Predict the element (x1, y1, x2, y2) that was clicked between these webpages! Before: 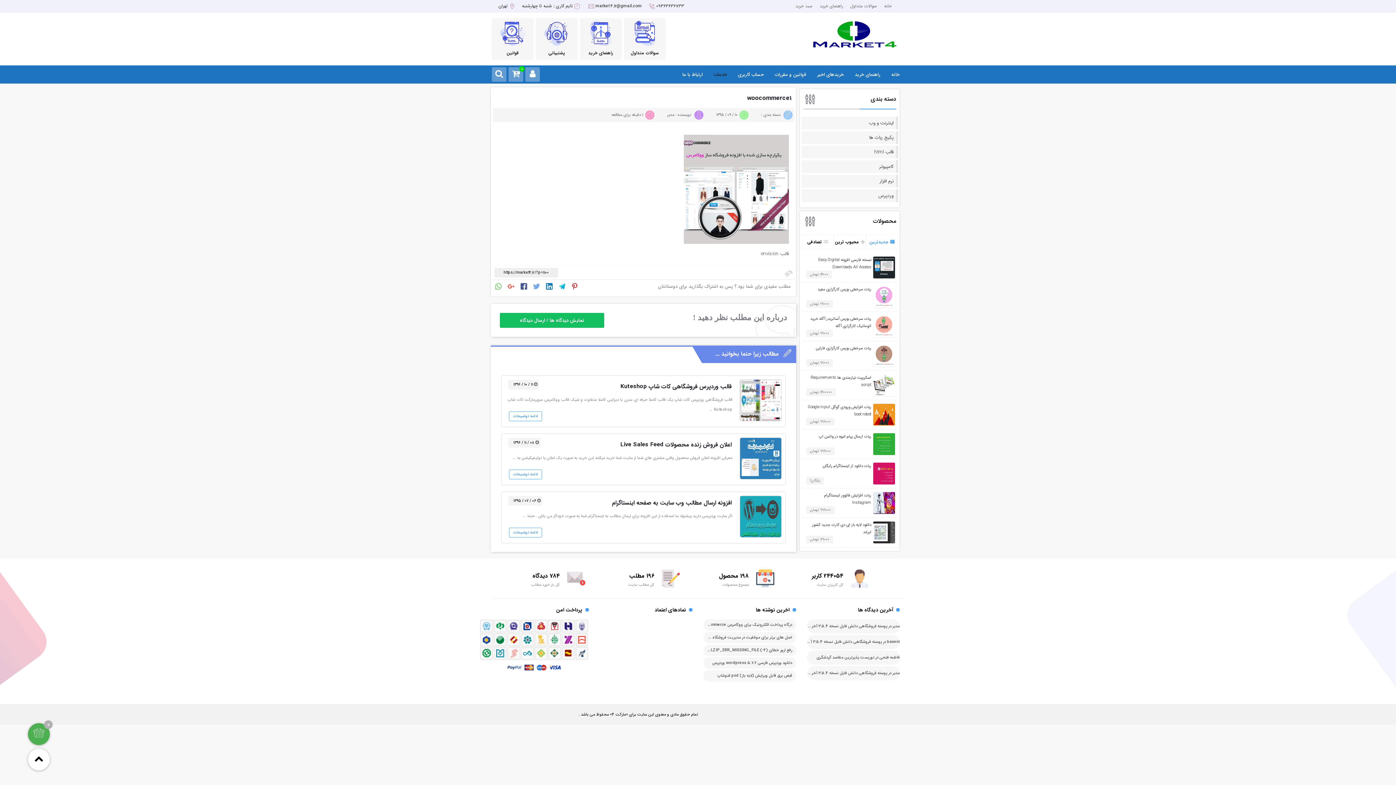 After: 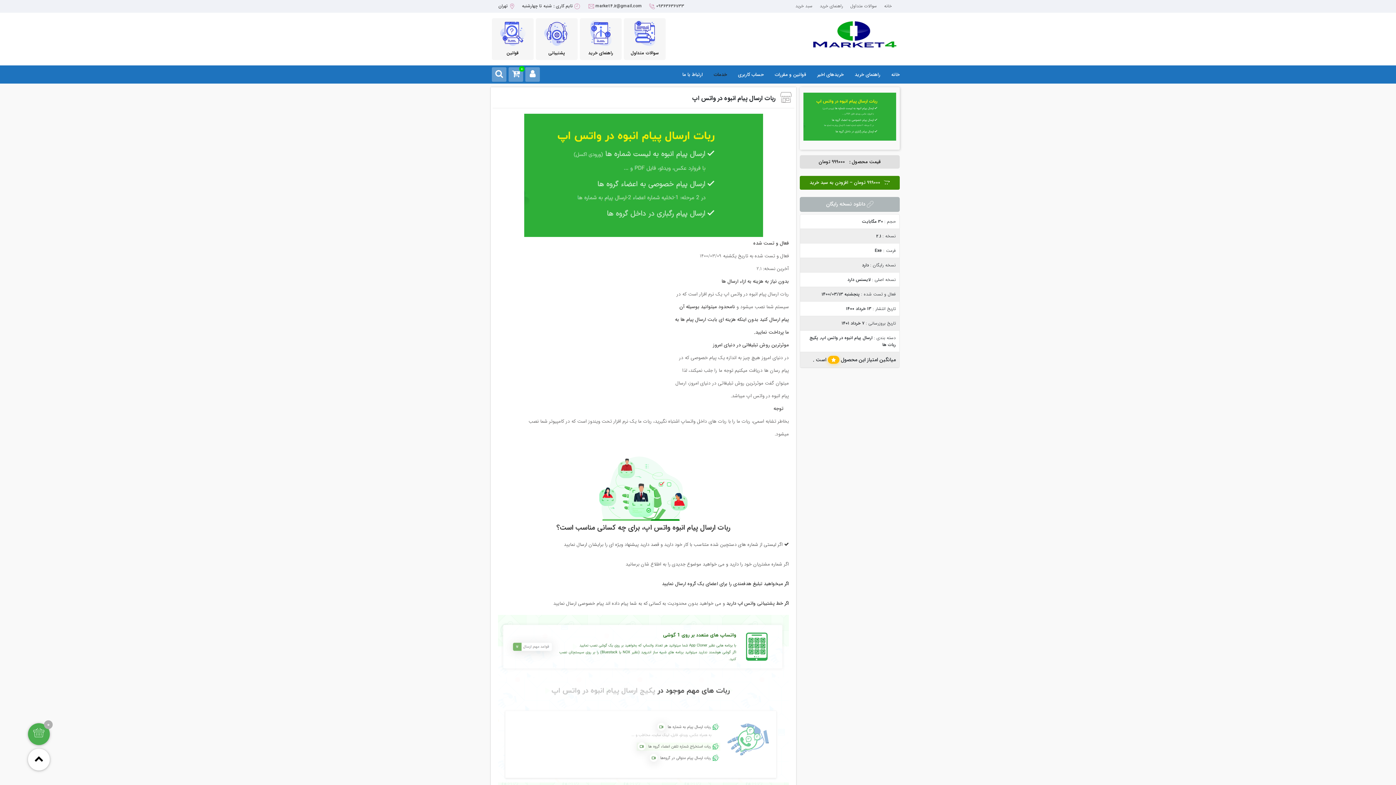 Action: label: ربات ارسال پیام انبوه در واتس اپ bbox: (818, 433, 871, 440)